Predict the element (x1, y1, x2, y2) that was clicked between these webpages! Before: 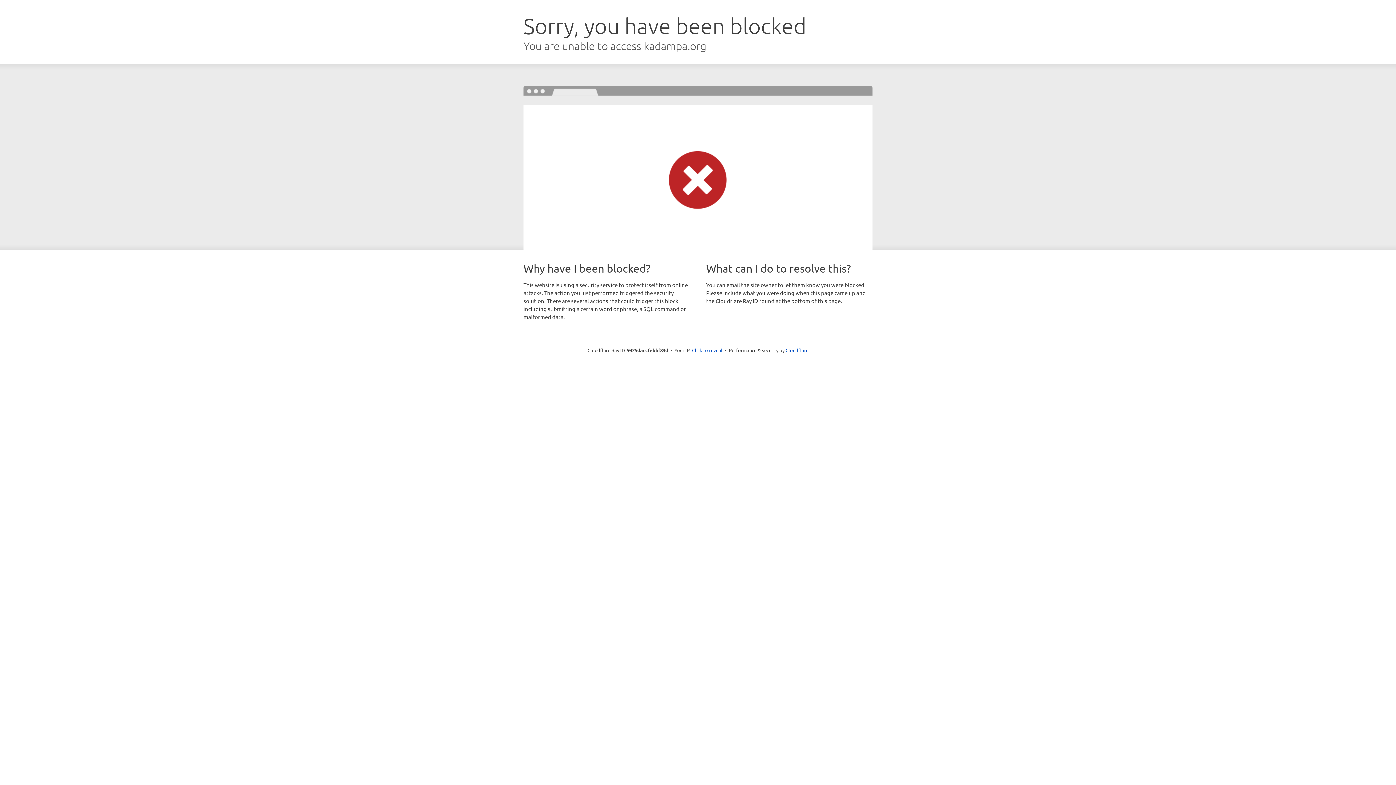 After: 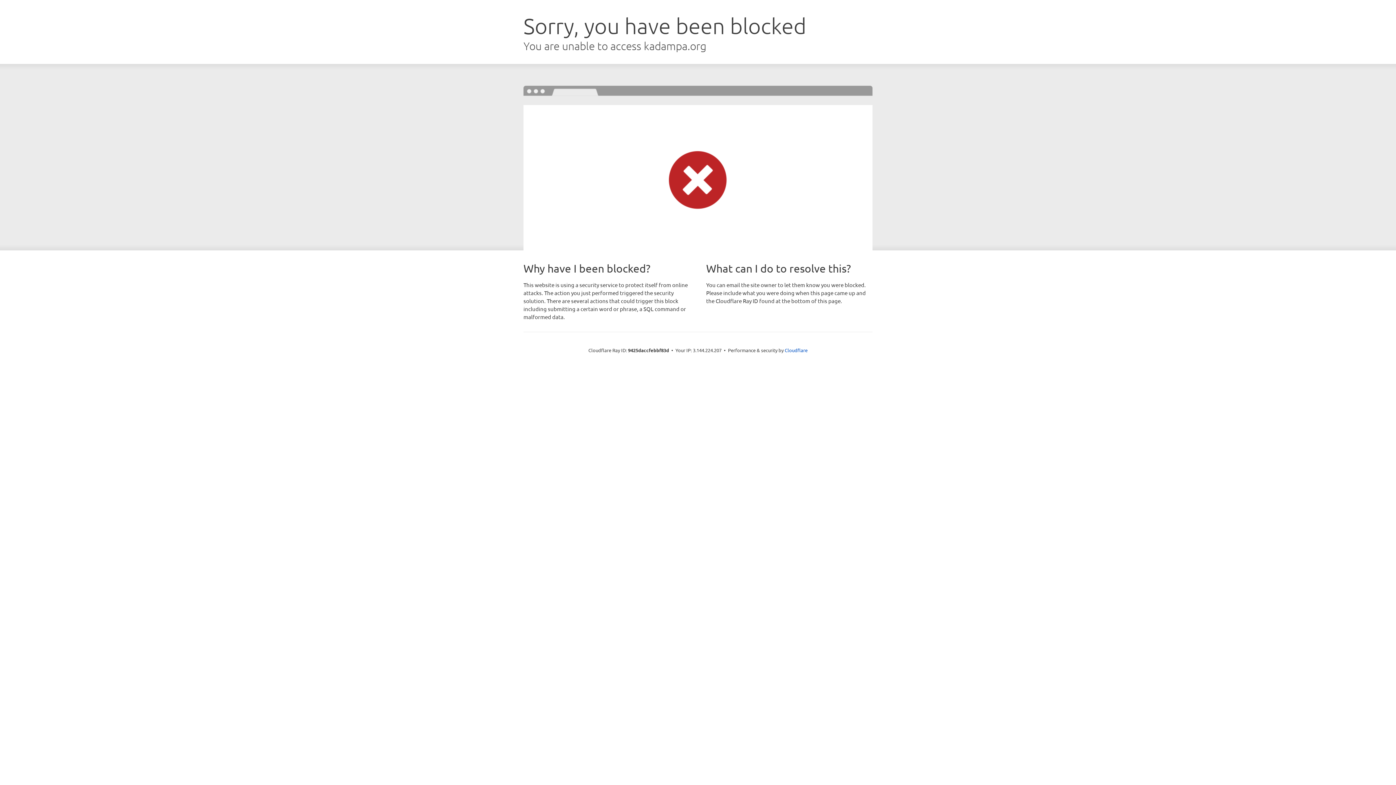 Action: bbox: (692, 346, 722, 353) label: Click to reveal